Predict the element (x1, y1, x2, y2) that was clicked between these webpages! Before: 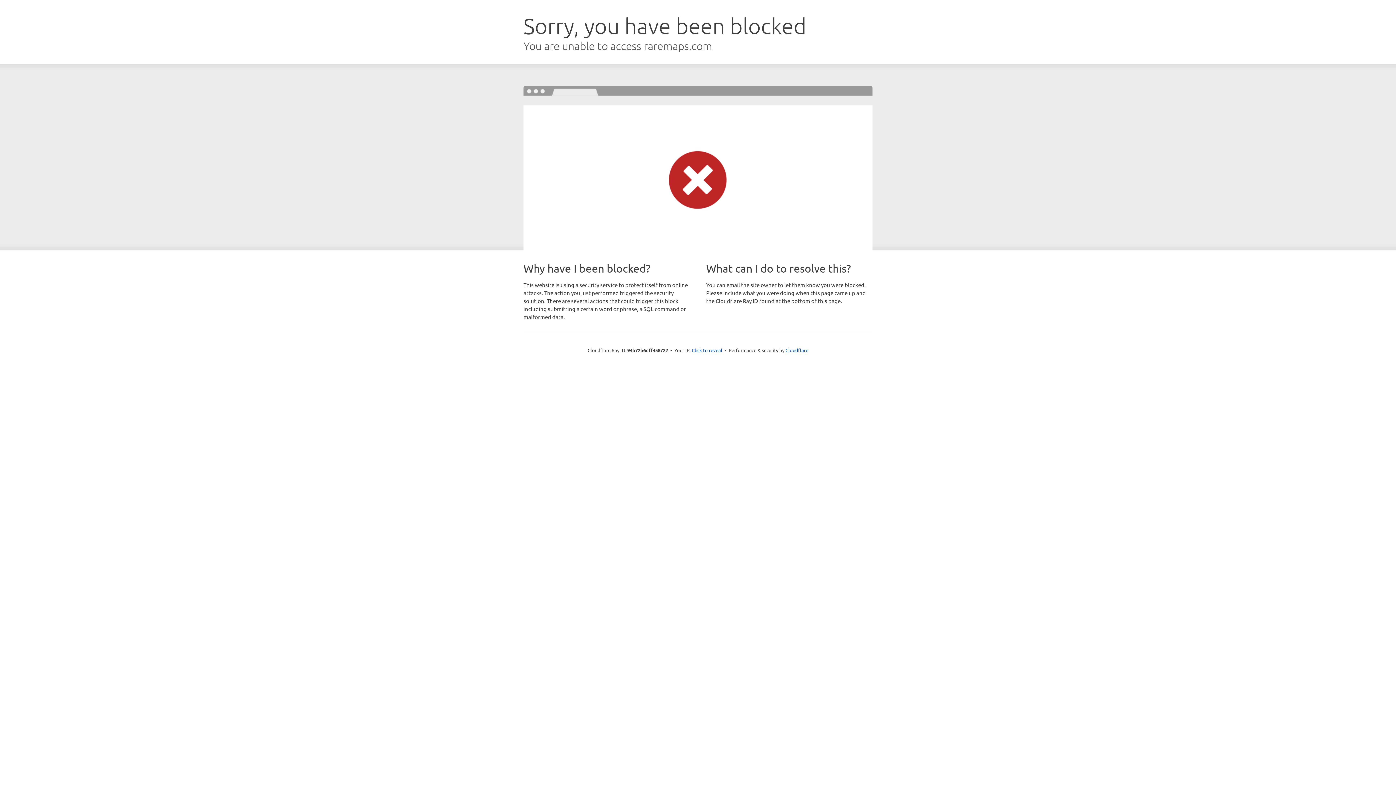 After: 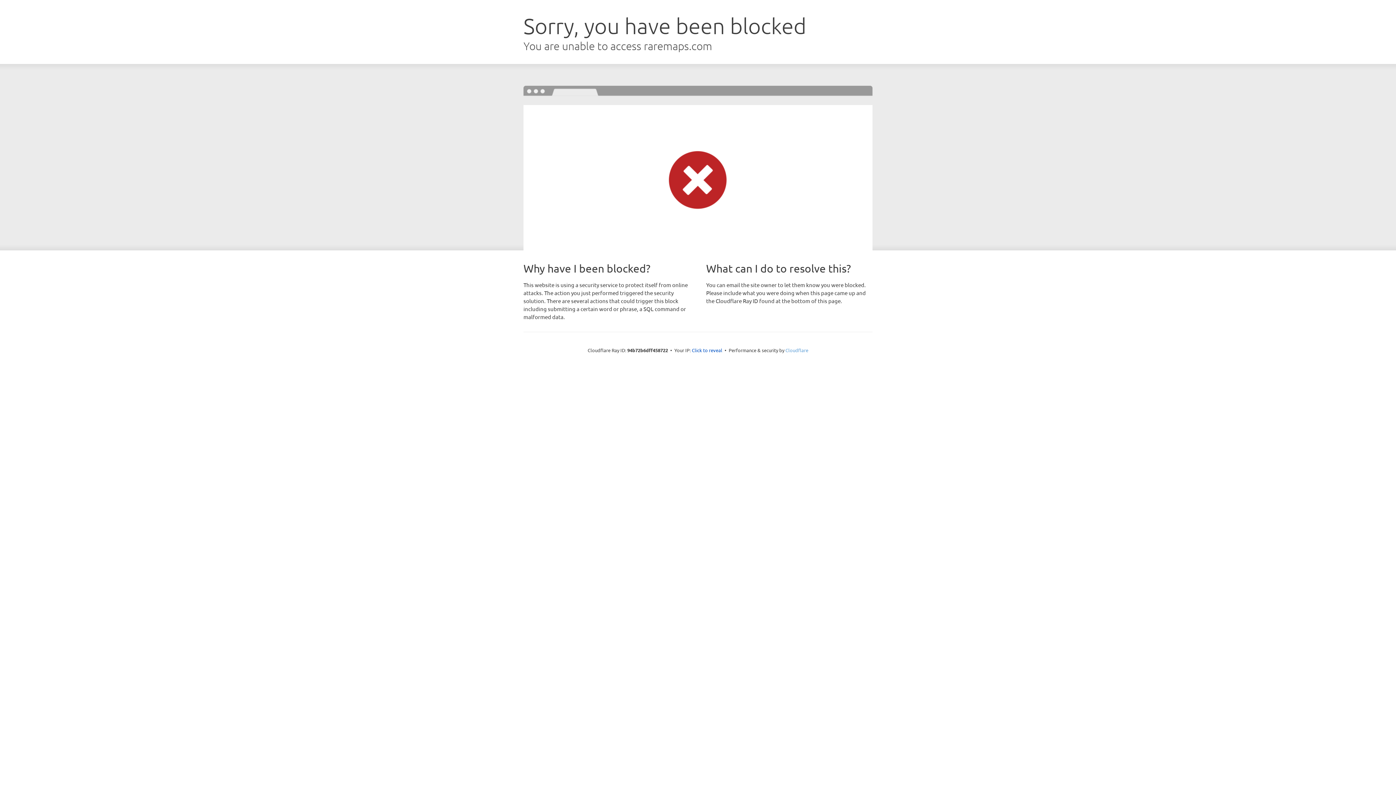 Action: bbox: (785, 347, 808, 353) label: Cloudflare